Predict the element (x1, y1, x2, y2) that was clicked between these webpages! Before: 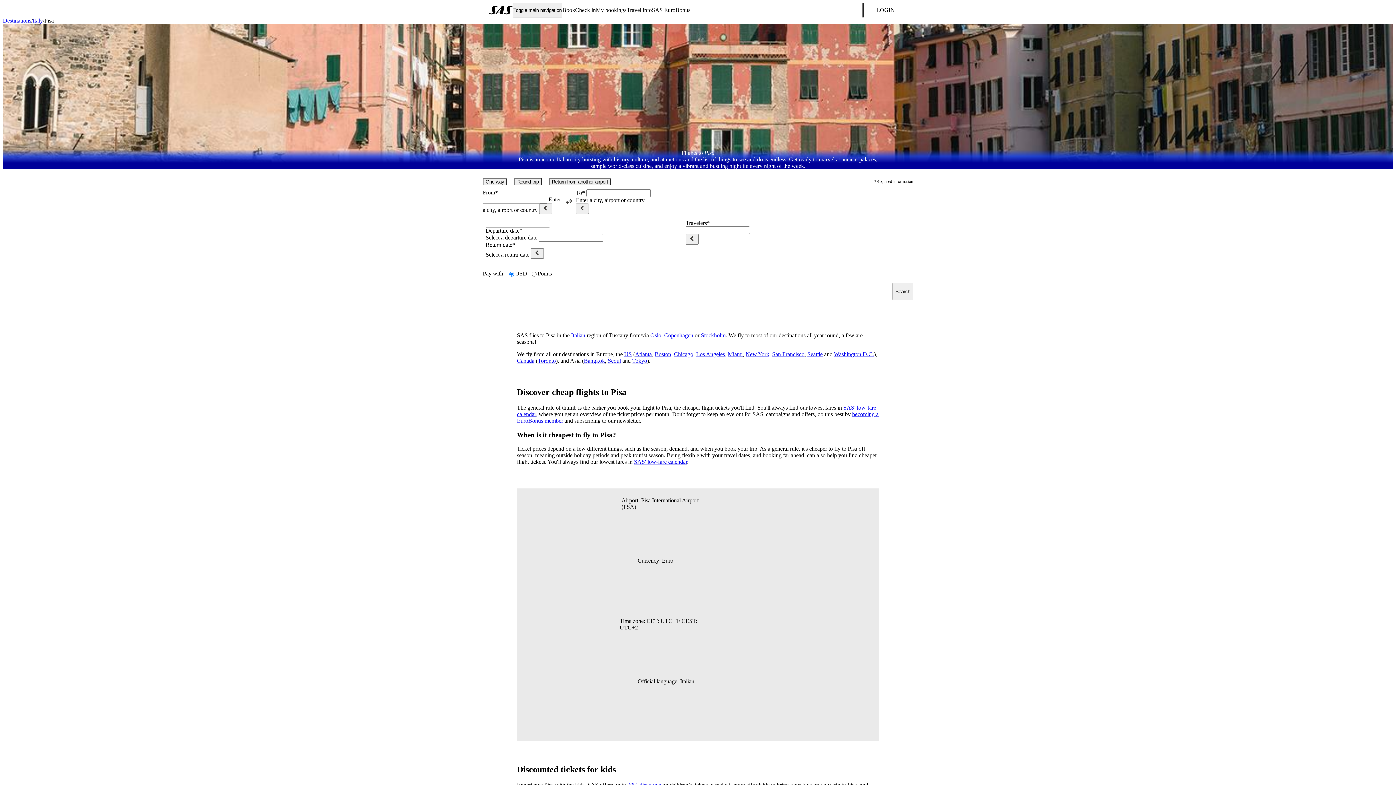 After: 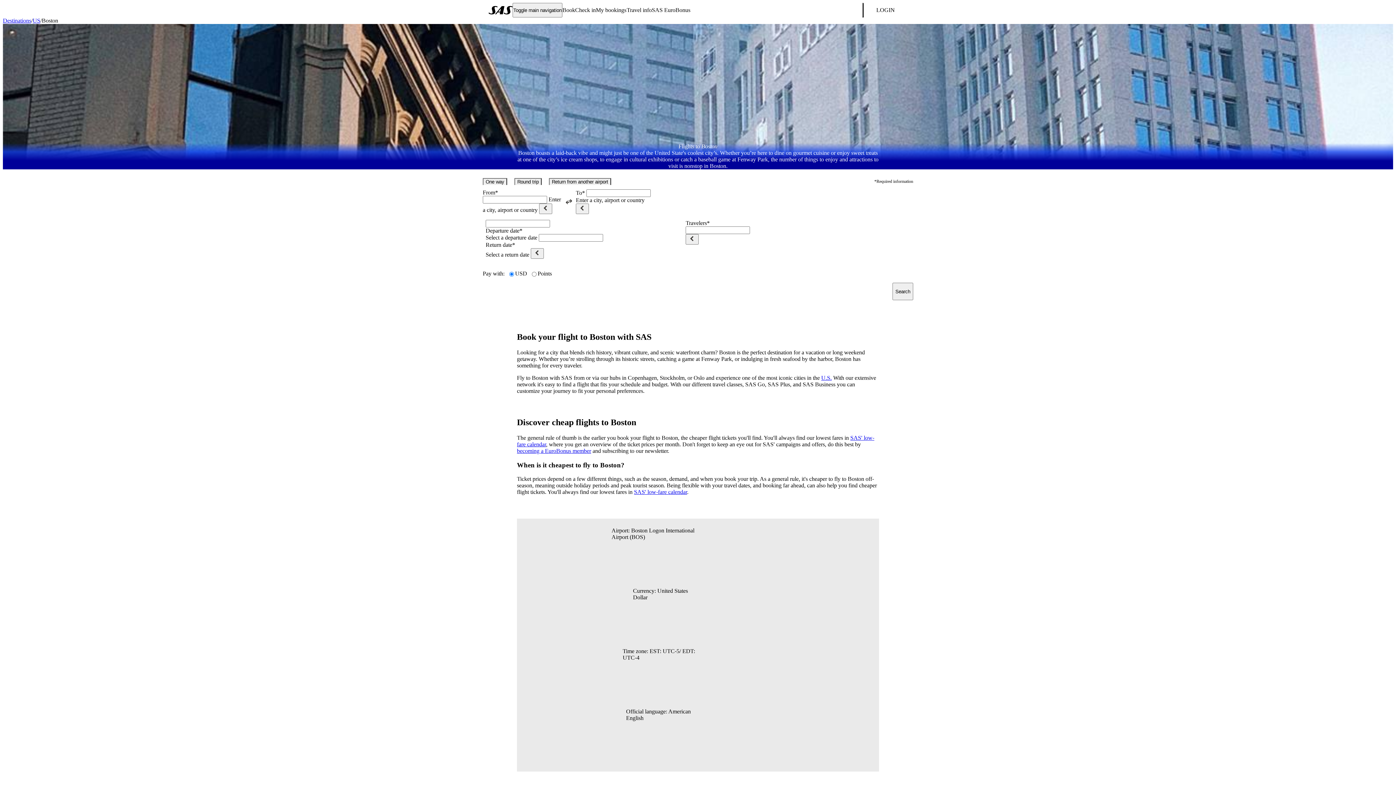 Action: label: Boston bbox: (654, 351, 671, 357)